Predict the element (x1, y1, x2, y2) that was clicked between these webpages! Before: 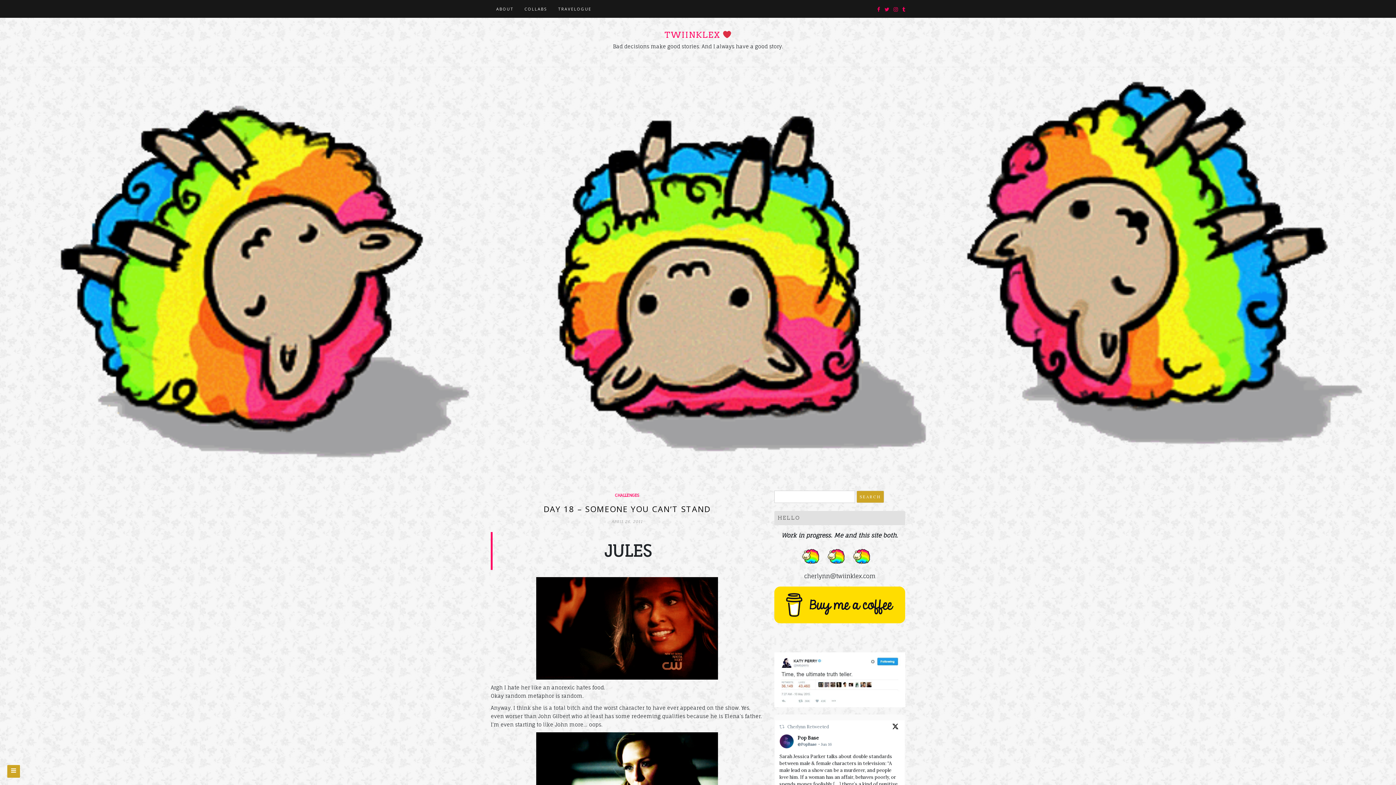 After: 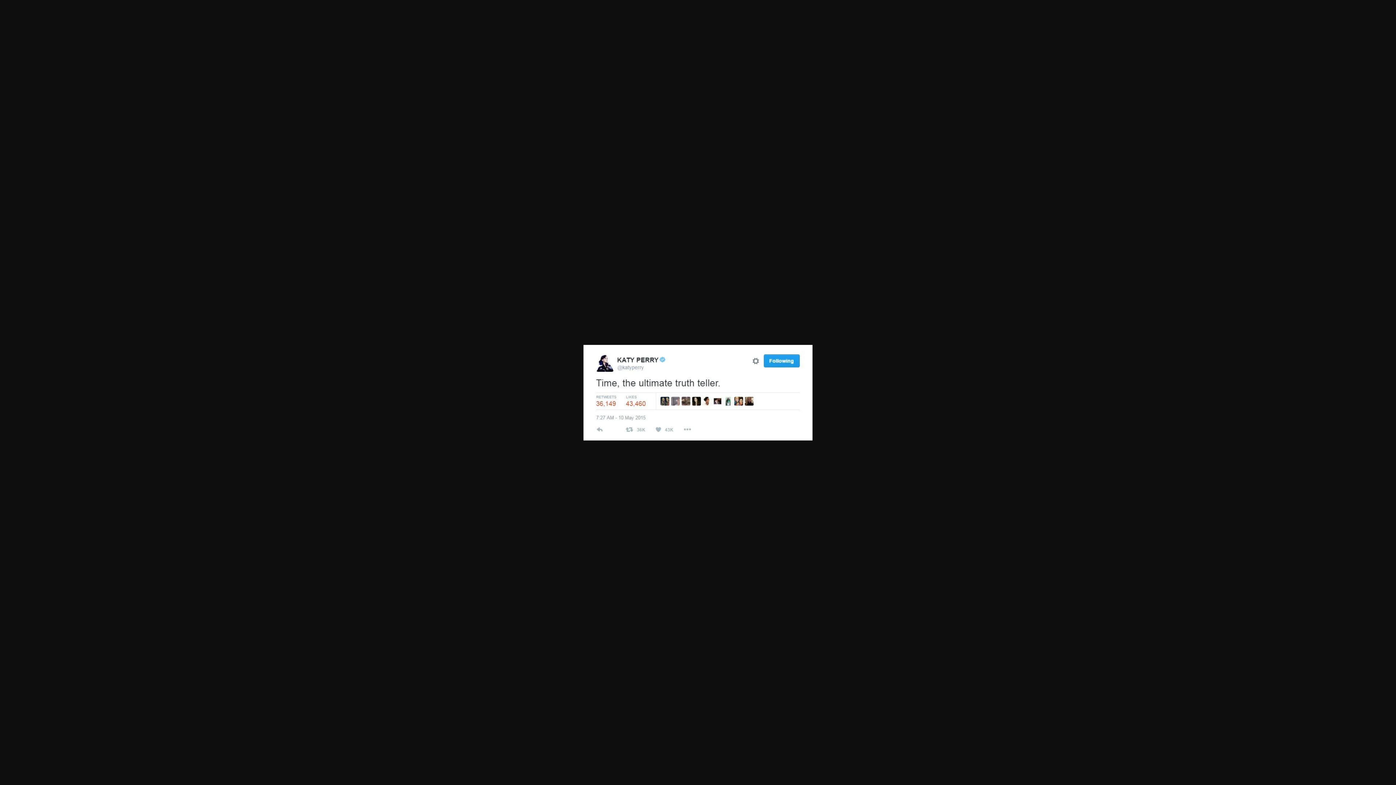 Action: bbox: (774, 652, 905, 707)